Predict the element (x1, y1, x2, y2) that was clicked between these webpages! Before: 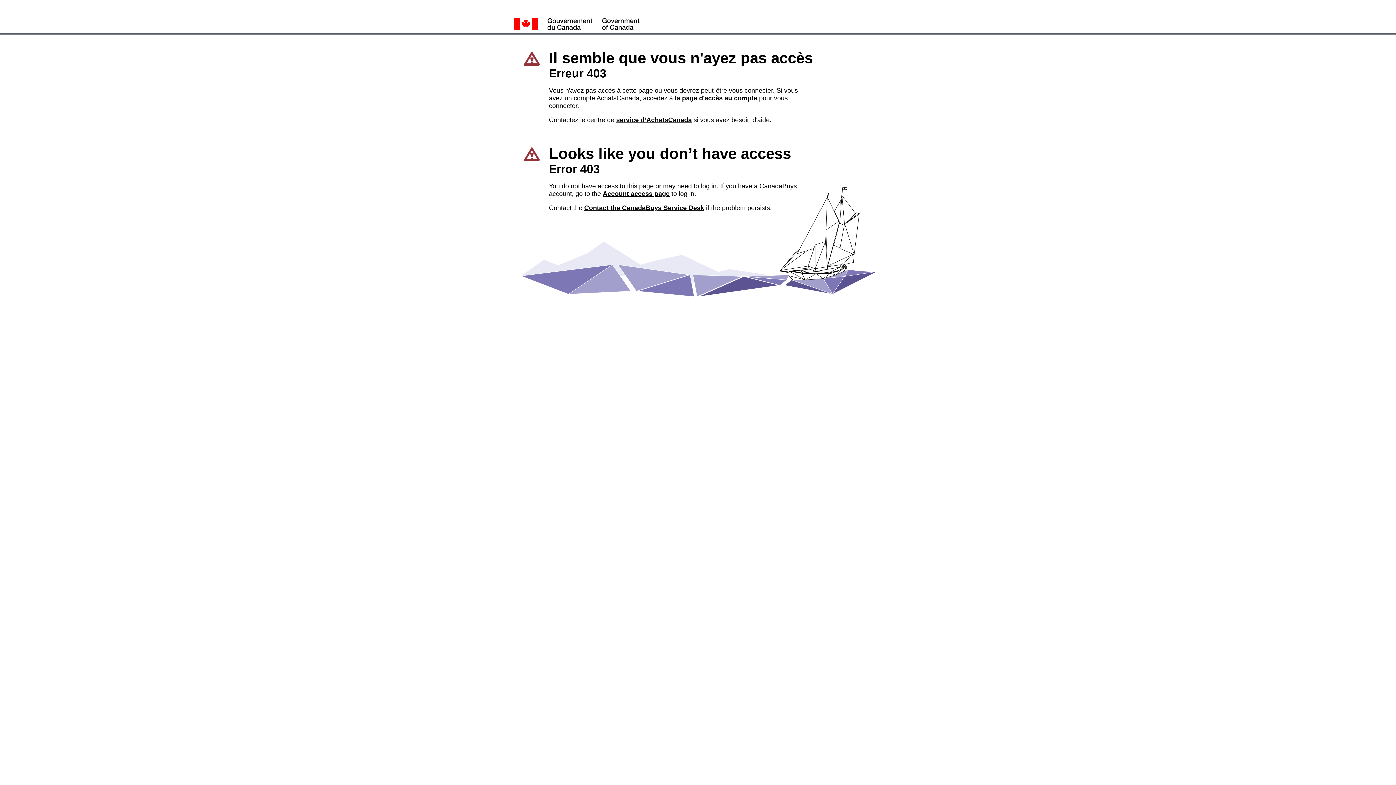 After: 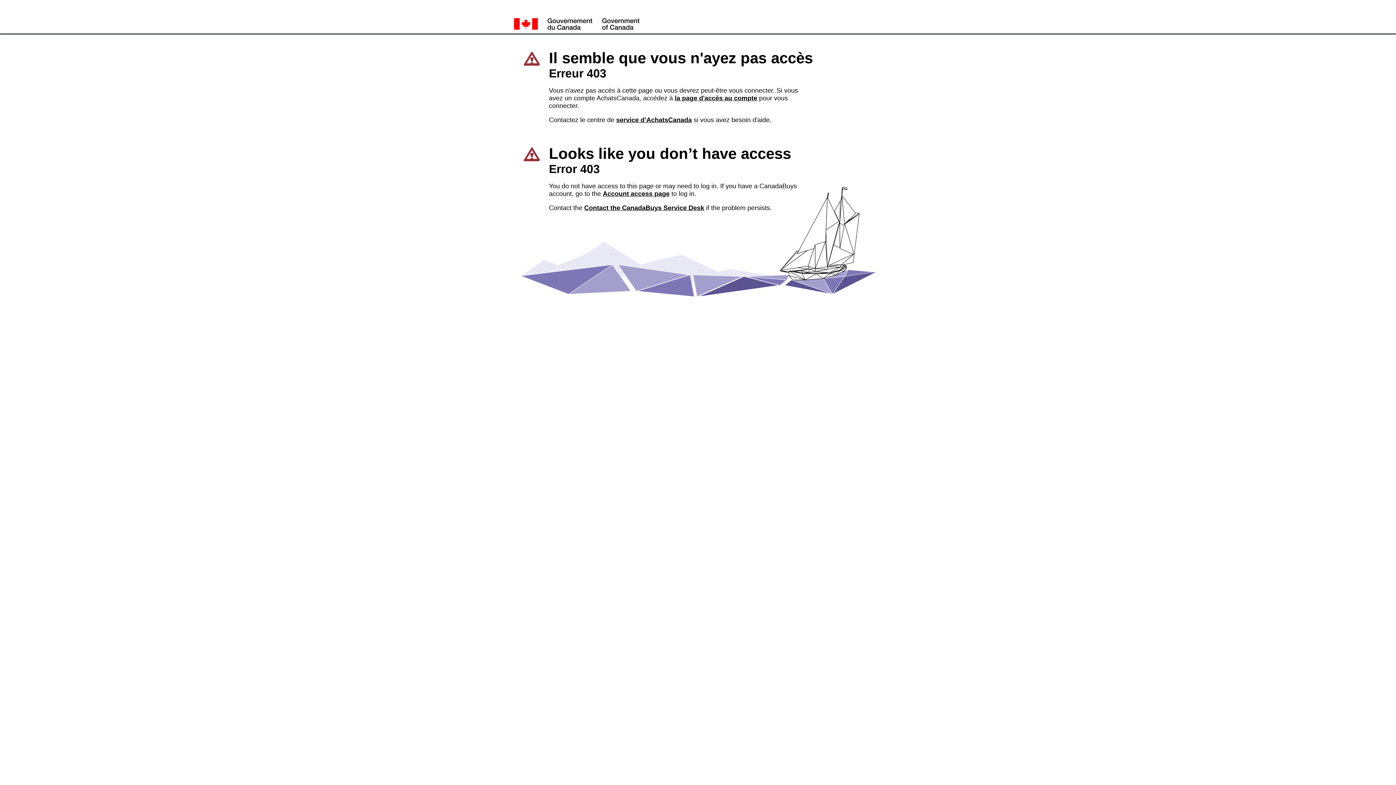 Action: label: la page d'accès au compte bbox: (674, 94, 757, 101)